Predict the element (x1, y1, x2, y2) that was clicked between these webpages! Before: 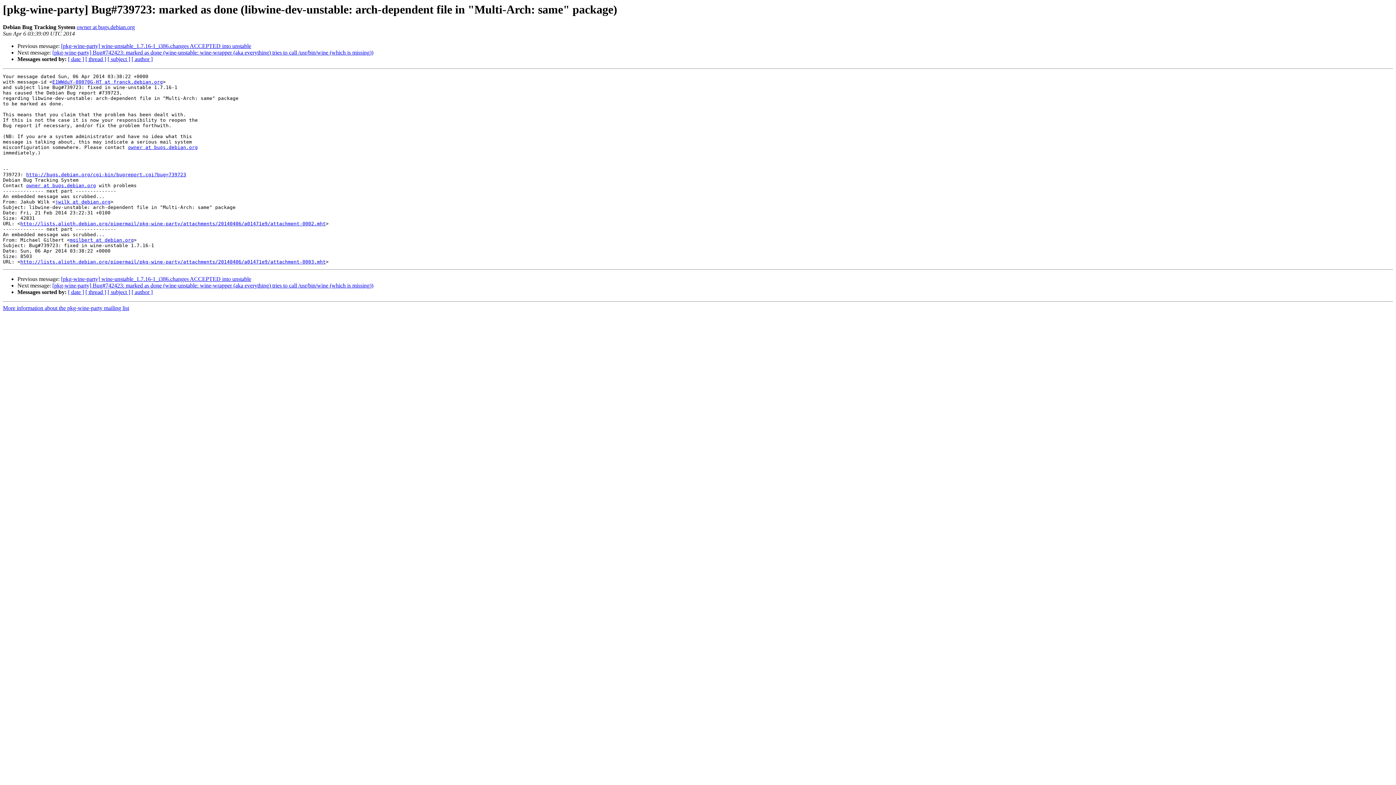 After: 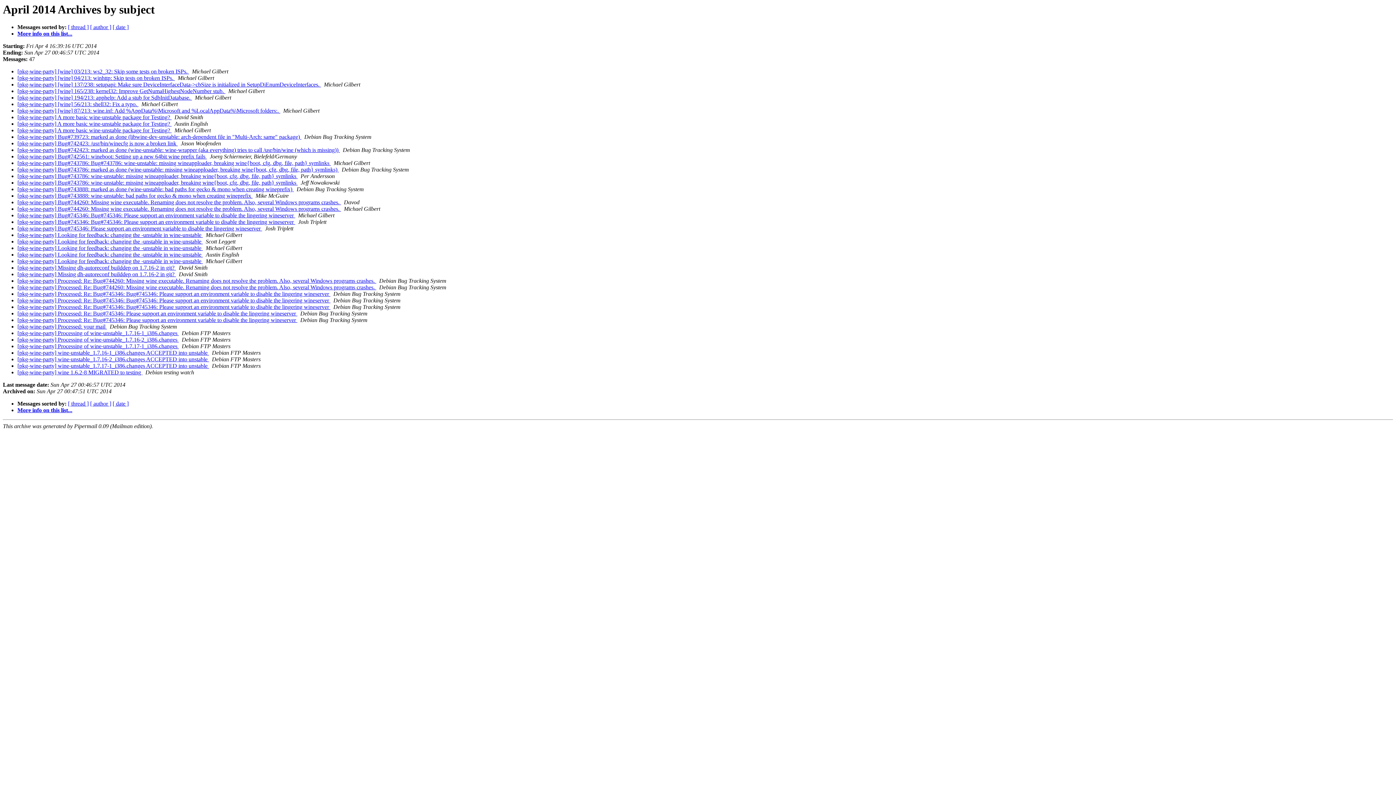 Action: label: [ subject ] bbox: (107, 289, 130, 295)